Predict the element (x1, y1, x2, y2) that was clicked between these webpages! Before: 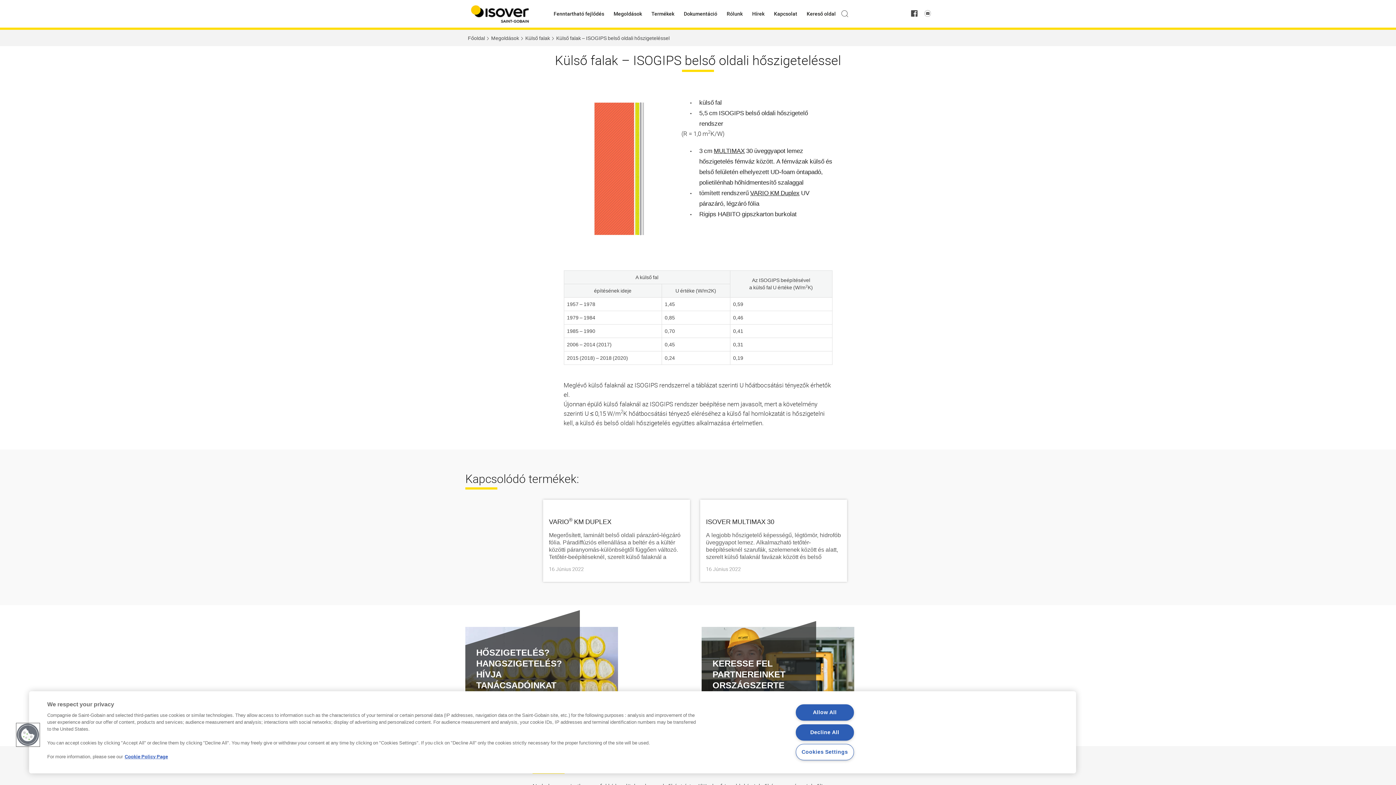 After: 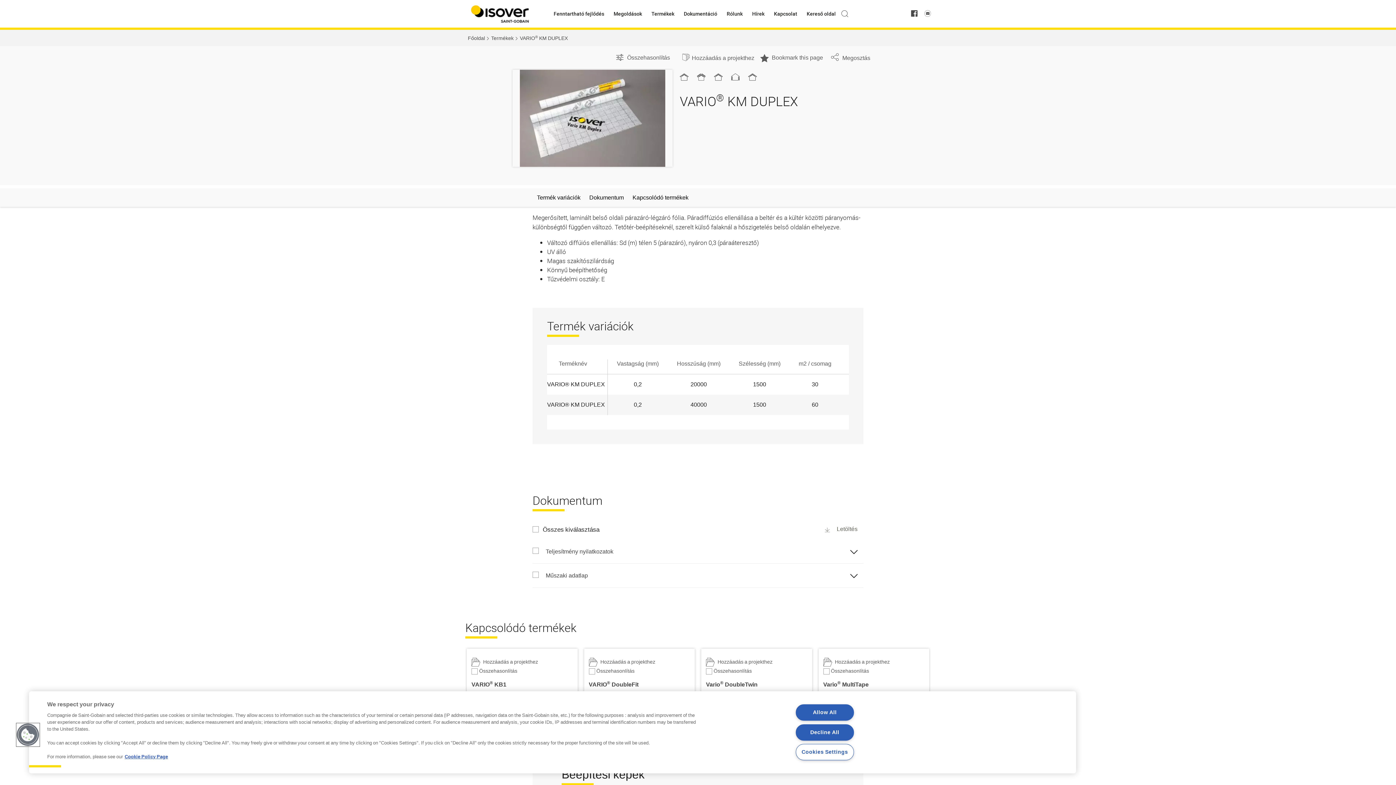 Action: bbox: (549, 518, 684, 526) label: Mutass többet